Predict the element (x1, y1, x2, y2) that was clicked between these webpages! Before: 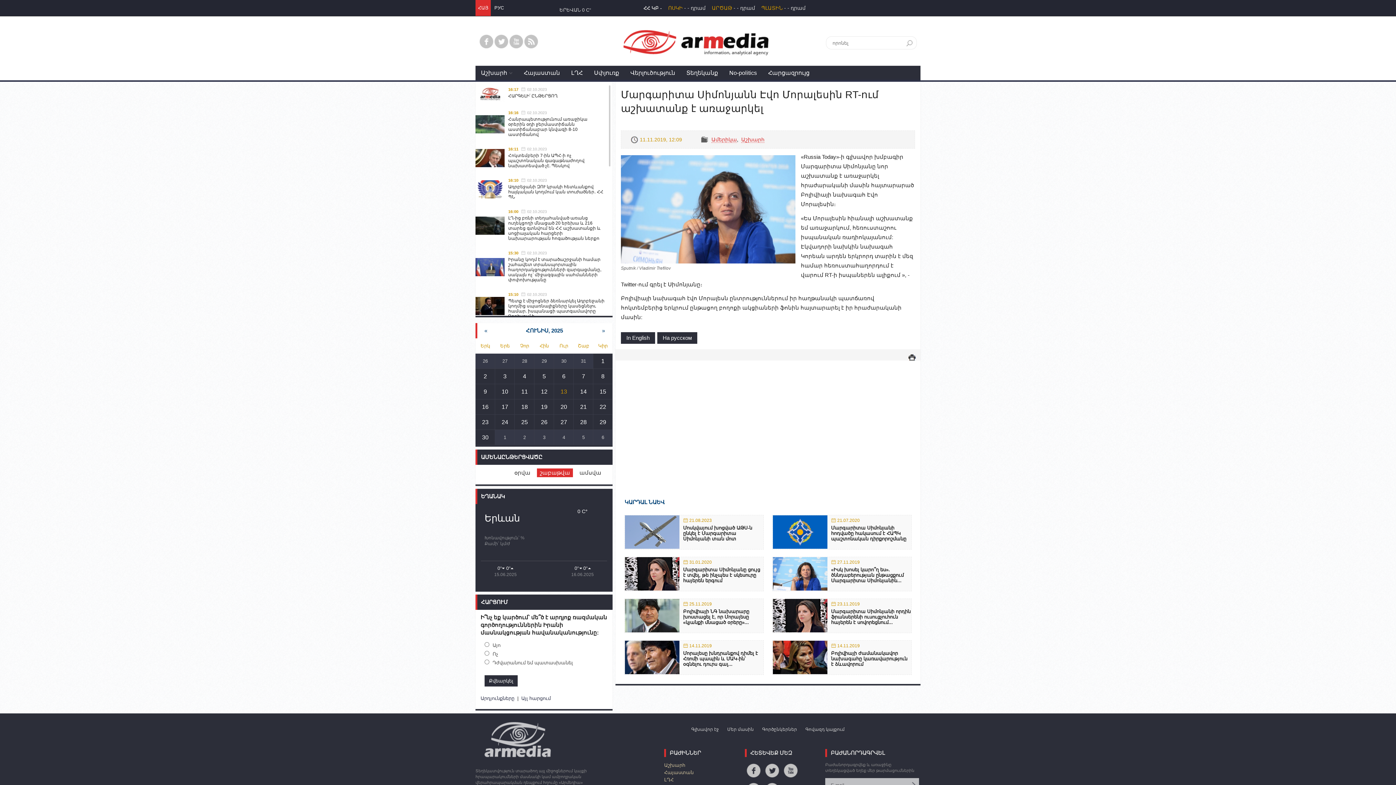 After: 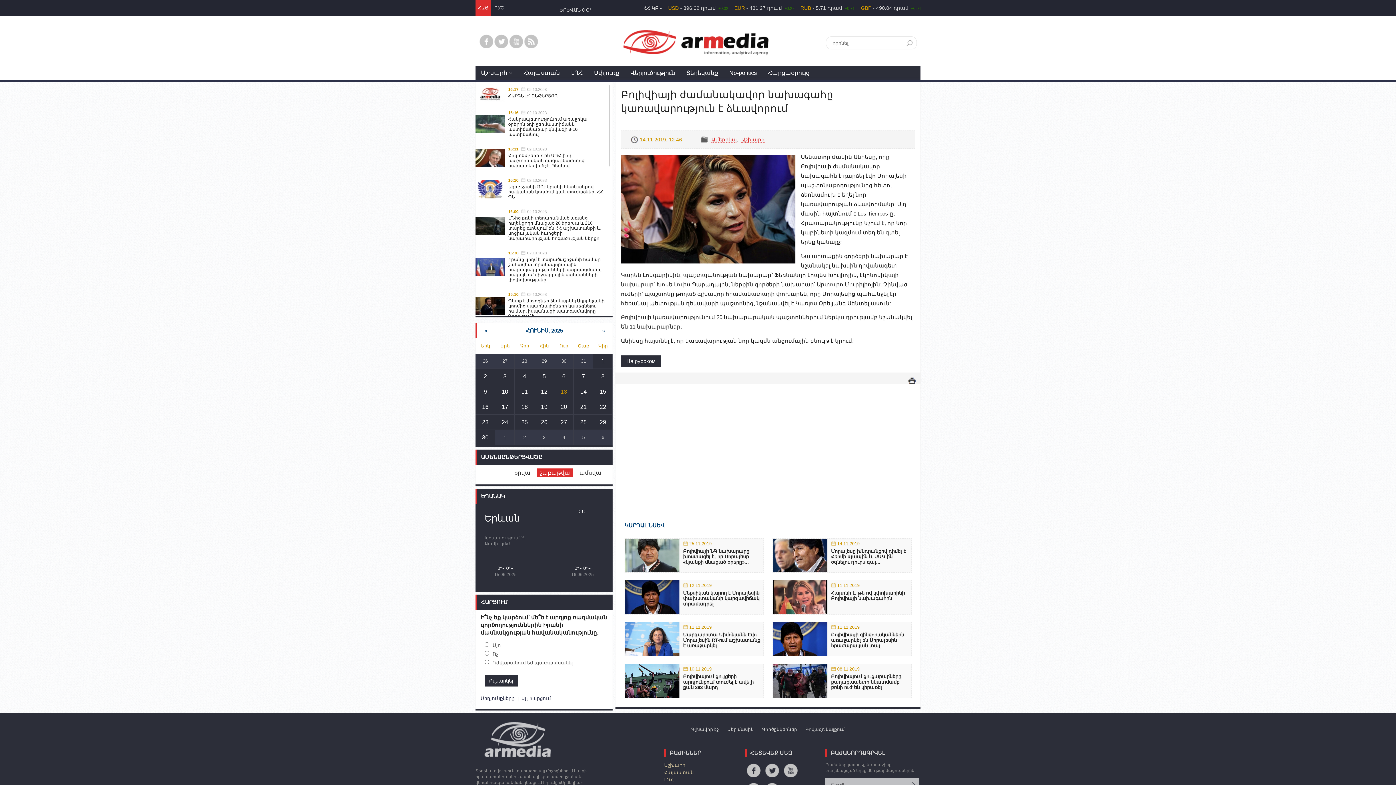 Action: bbox: (773, 640, 911, 674) label: 	
14.11.2019
Բոլիվիայի ժամանակավոր նախագահը կառավարություն է ձևավորում